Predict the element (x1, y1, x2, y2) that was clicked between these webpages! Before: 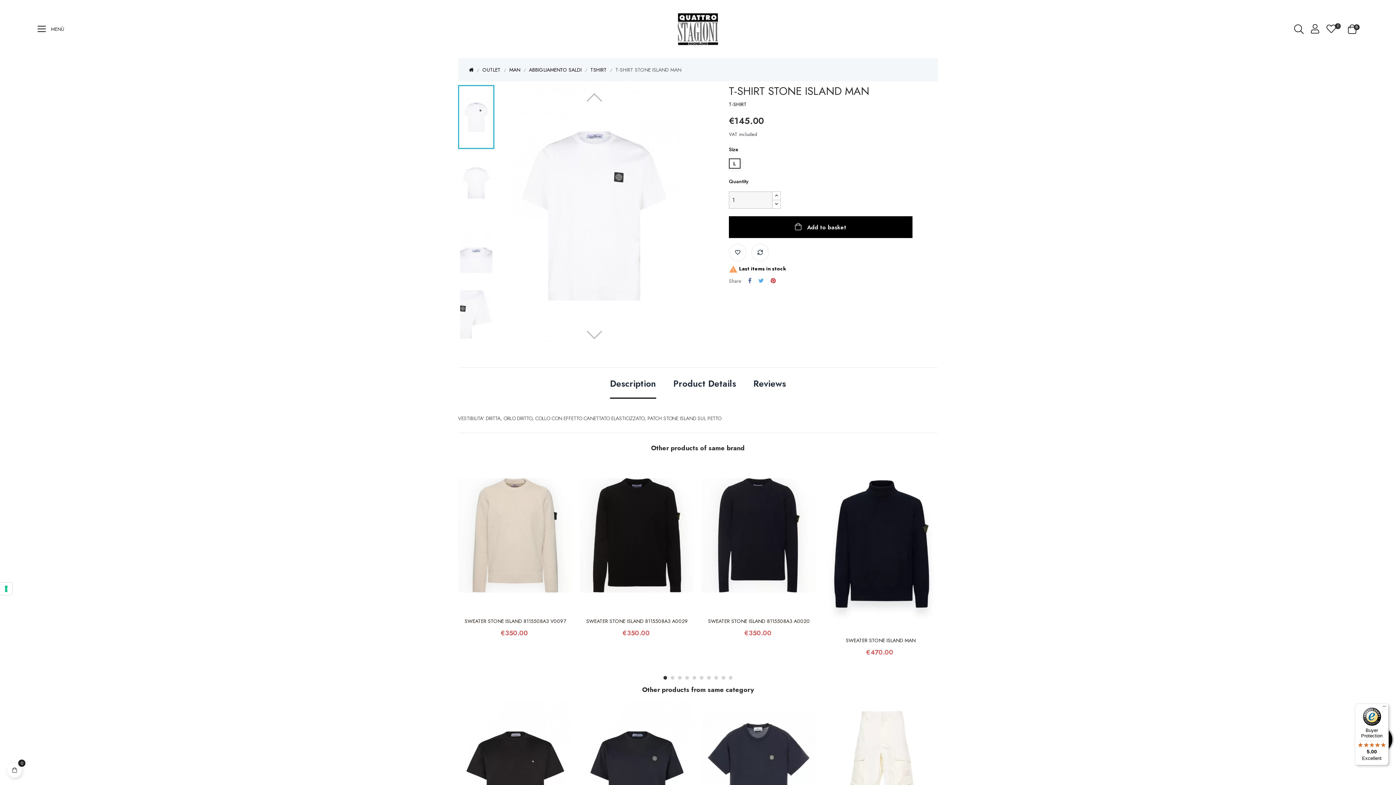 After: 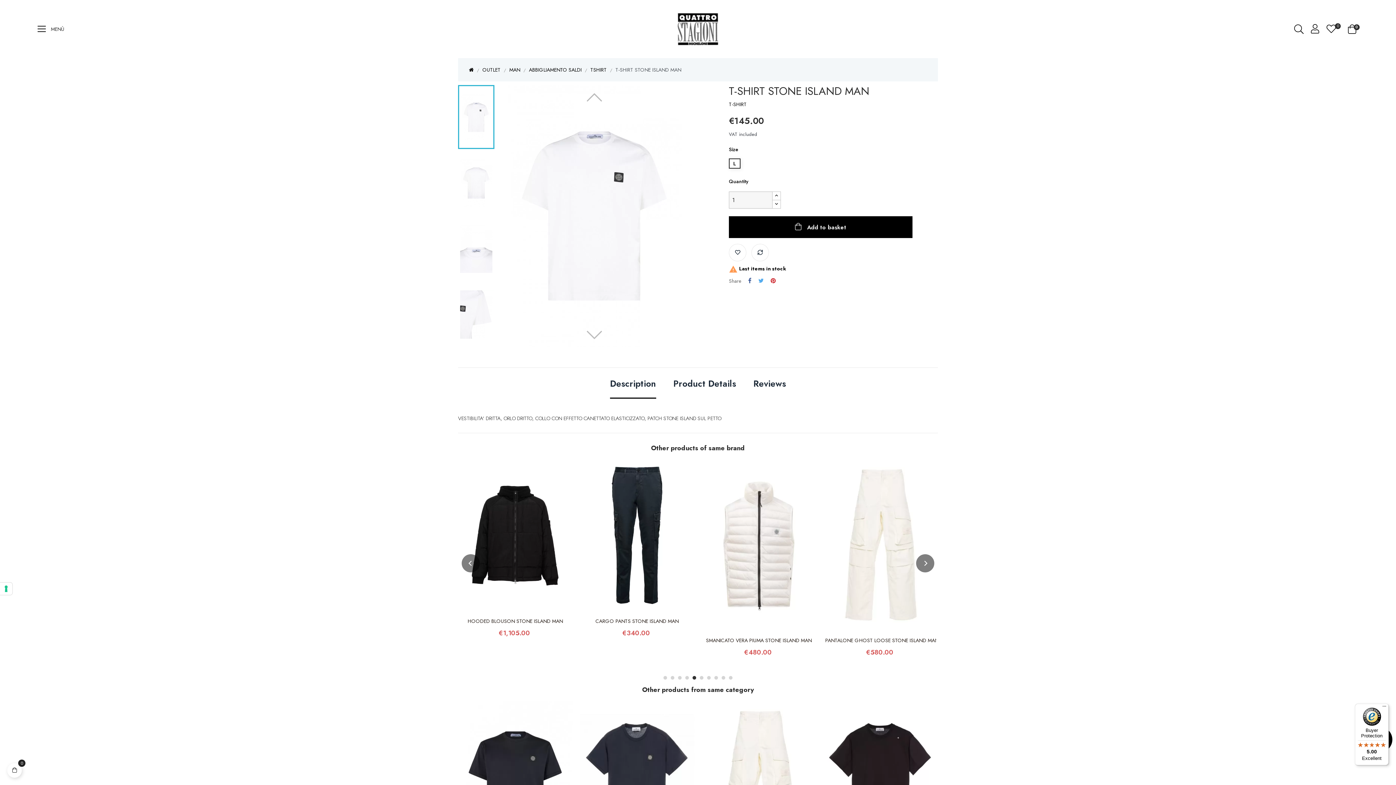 Action: bbox: (692, 675, 697, 680) label: Go to slide 5